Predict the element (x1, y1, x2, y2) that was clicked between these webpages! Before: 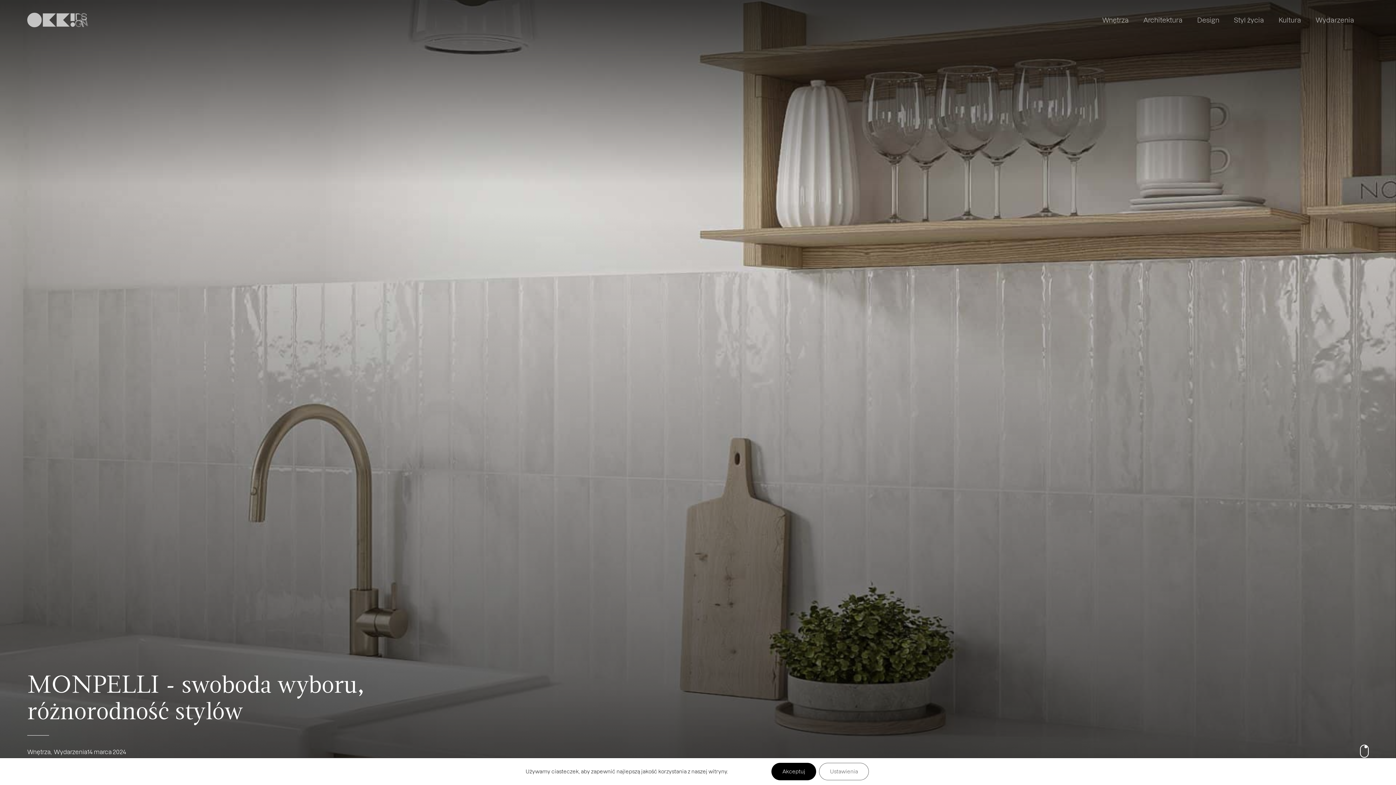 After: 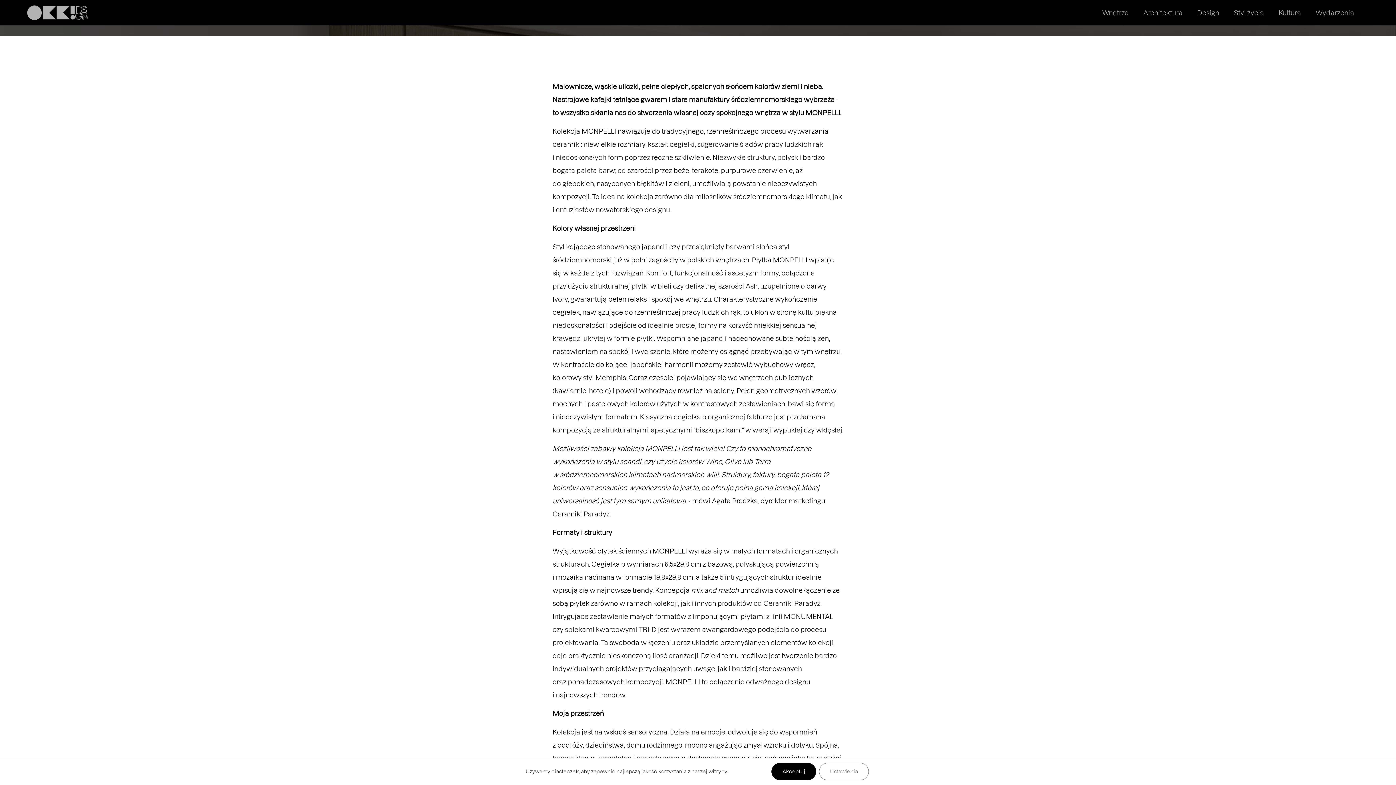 Action: bbox: (1360, 745, 1369, 758)